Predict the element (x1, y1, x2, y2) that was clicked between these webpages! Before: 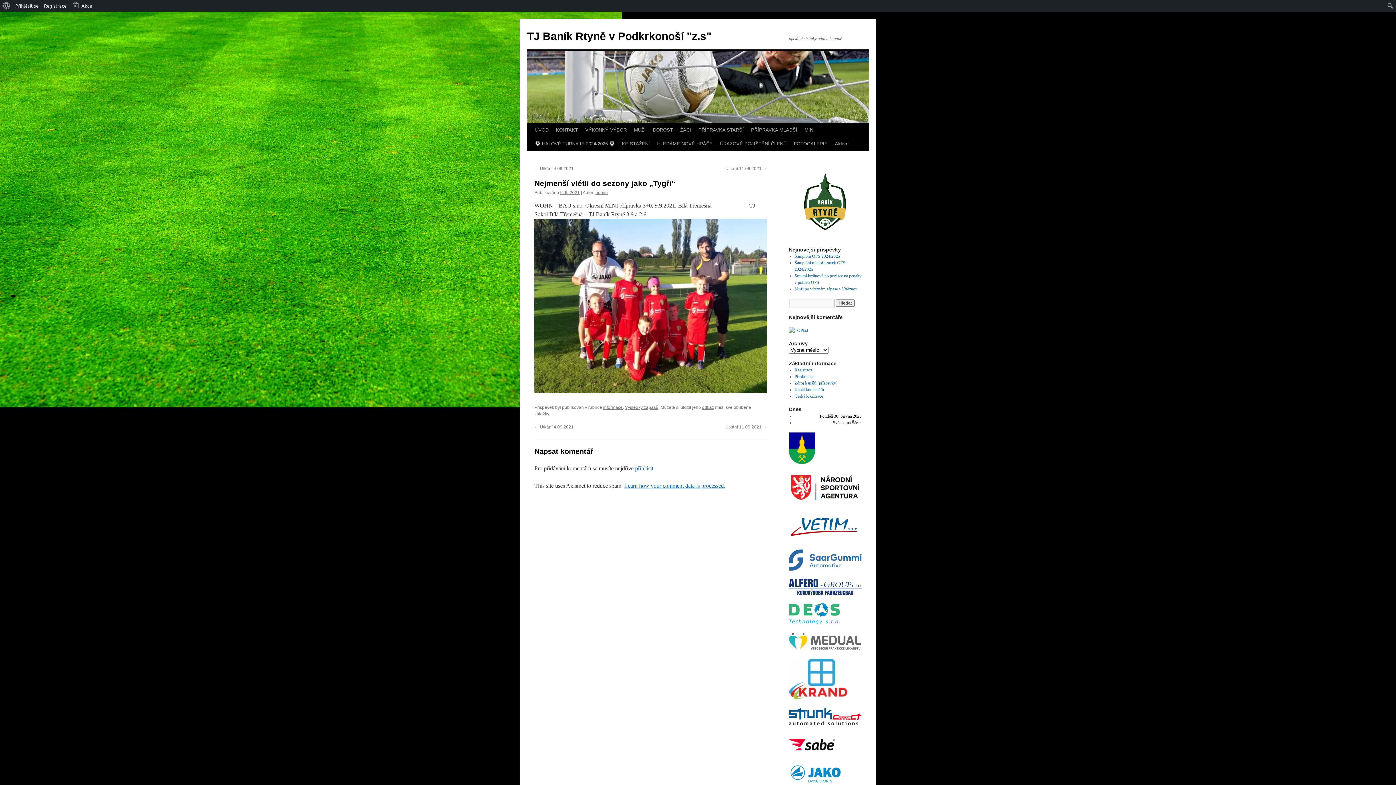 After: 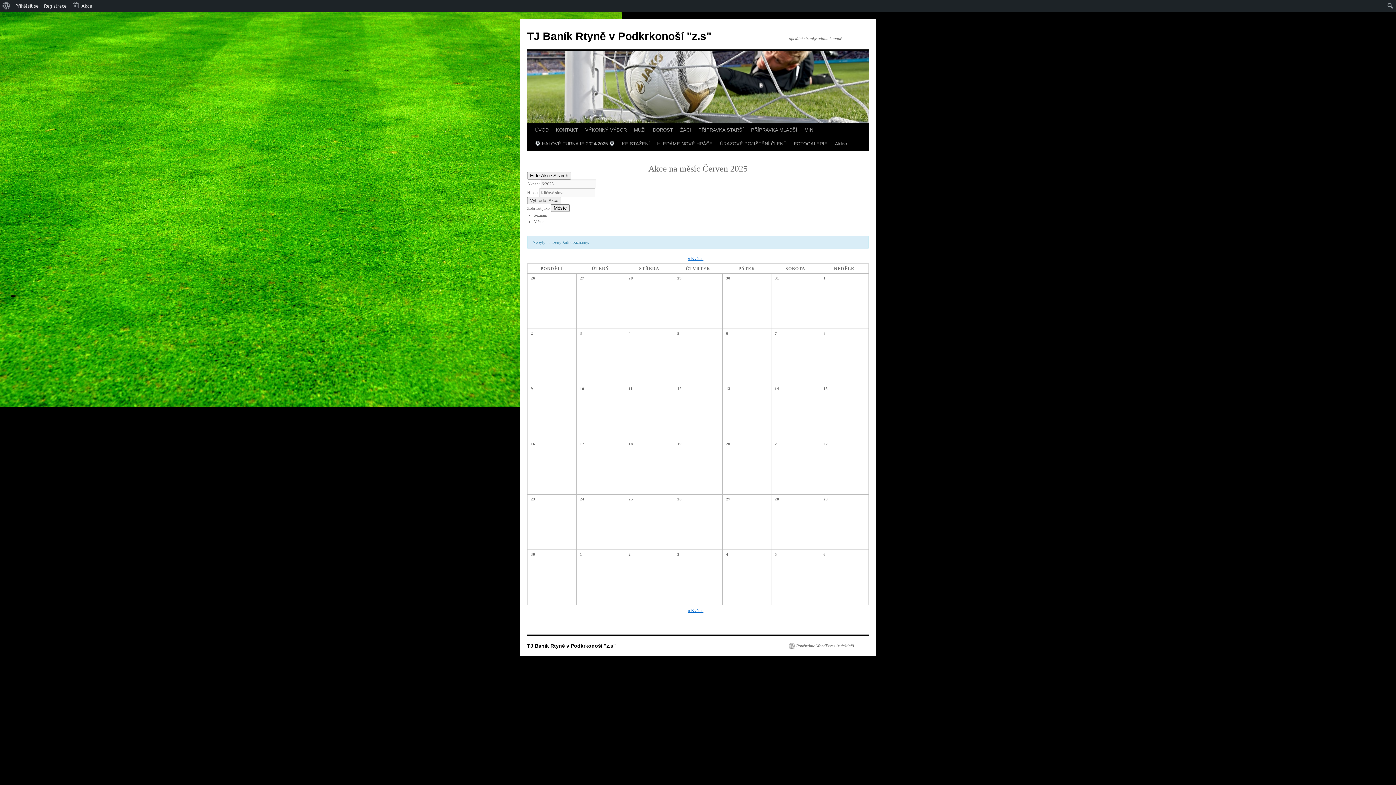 Action: bbox: (69, 0, 94, 11) label: Akce